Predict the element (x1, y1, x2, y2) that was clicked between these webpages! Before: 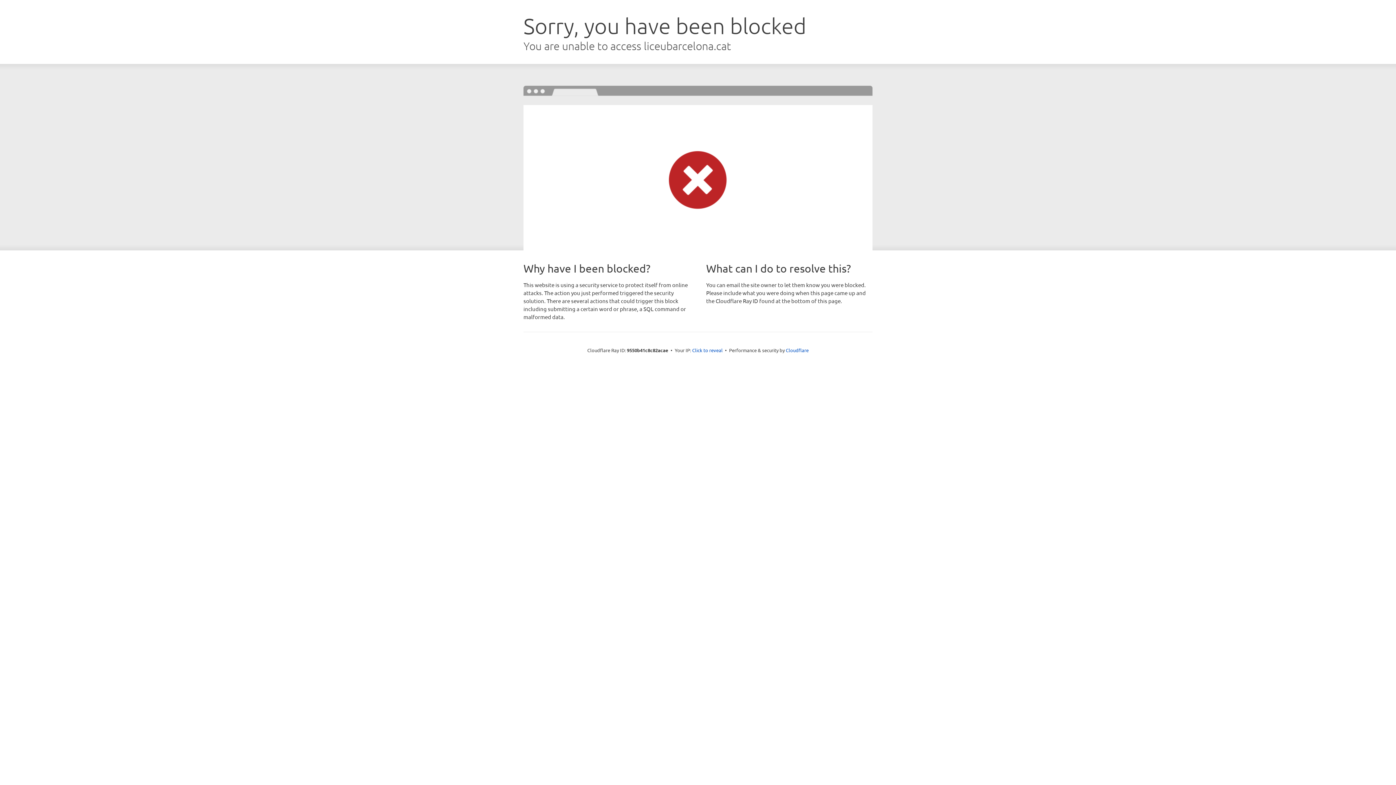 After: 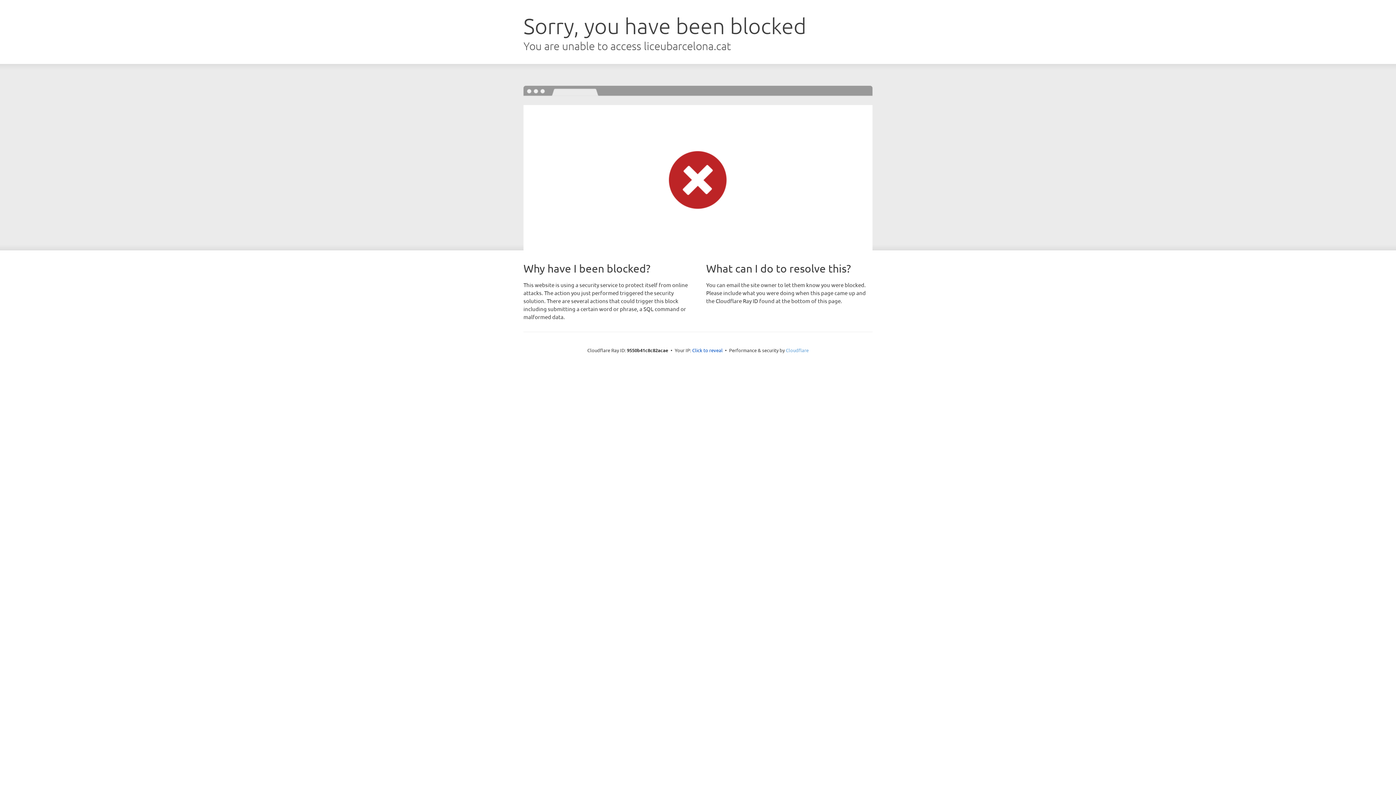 Action: label: Cloudflare bbox: (786, 347, 808, 353)